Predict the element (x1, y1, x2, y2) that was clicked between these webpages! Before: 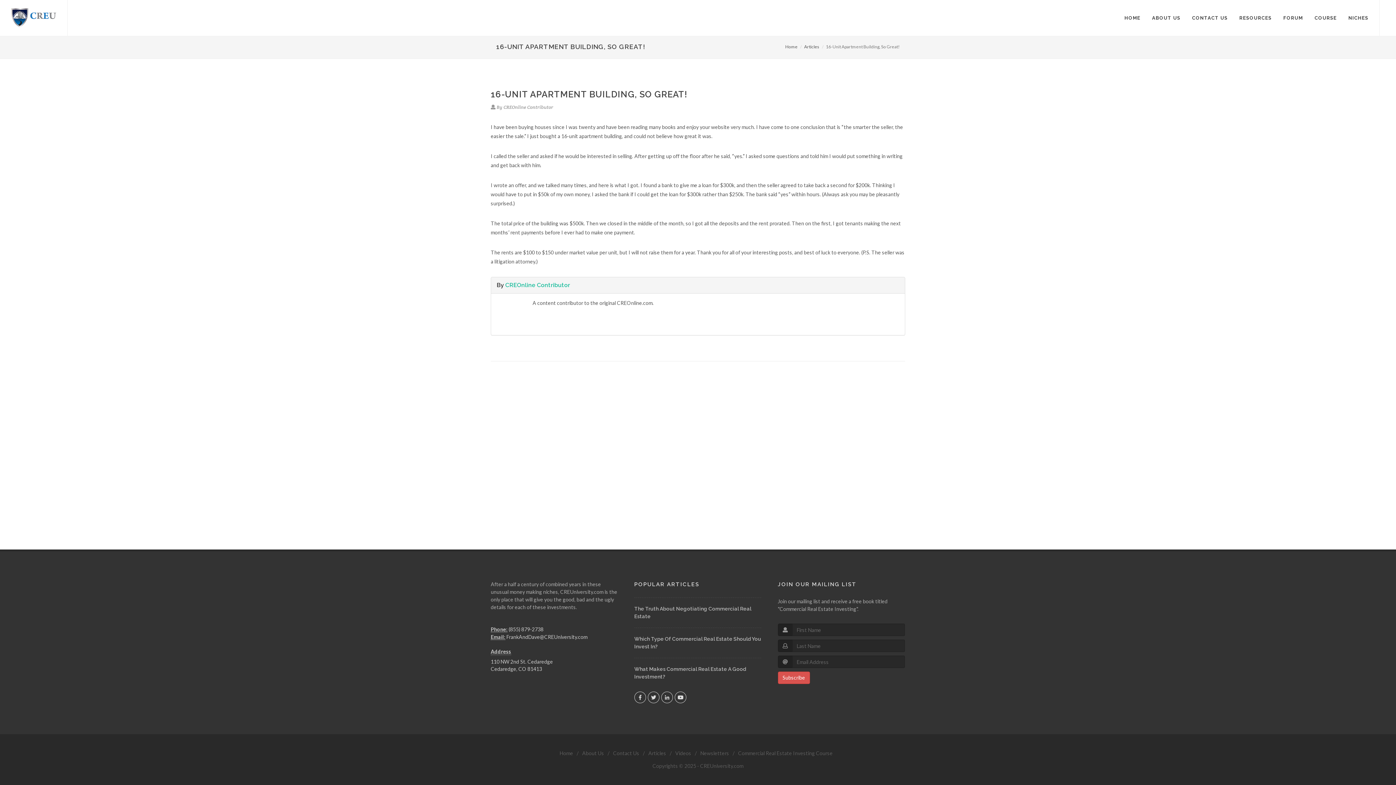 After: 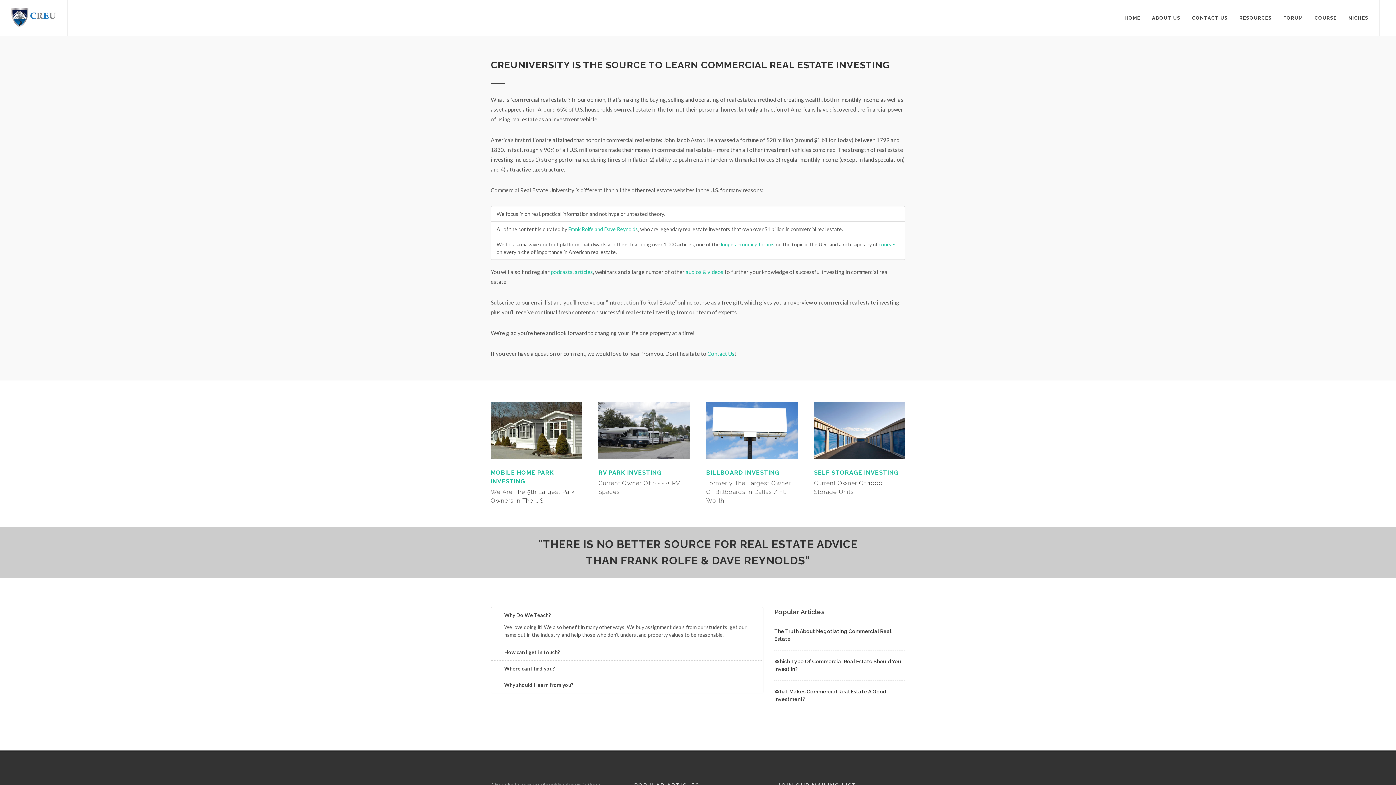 Action: bbox: (10, 0, 56, 36)